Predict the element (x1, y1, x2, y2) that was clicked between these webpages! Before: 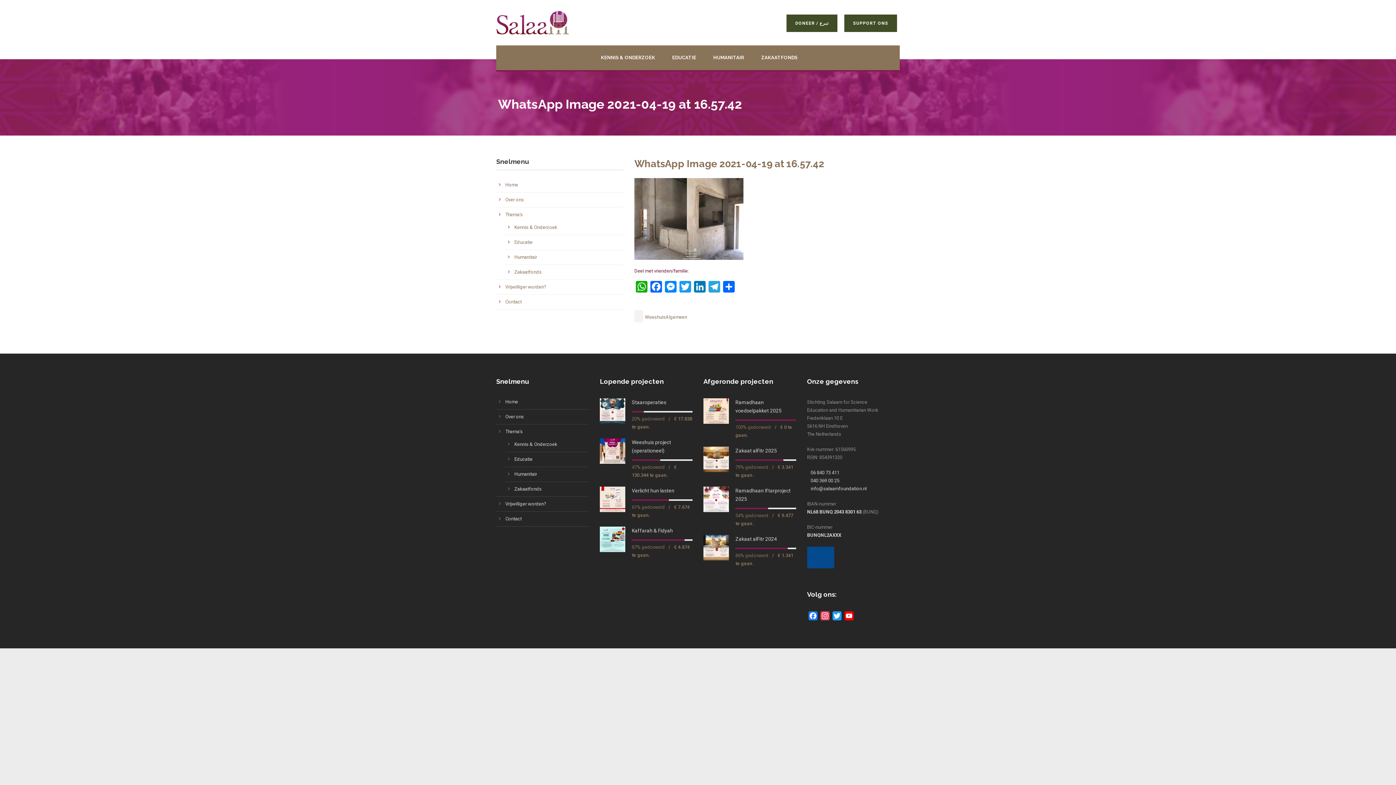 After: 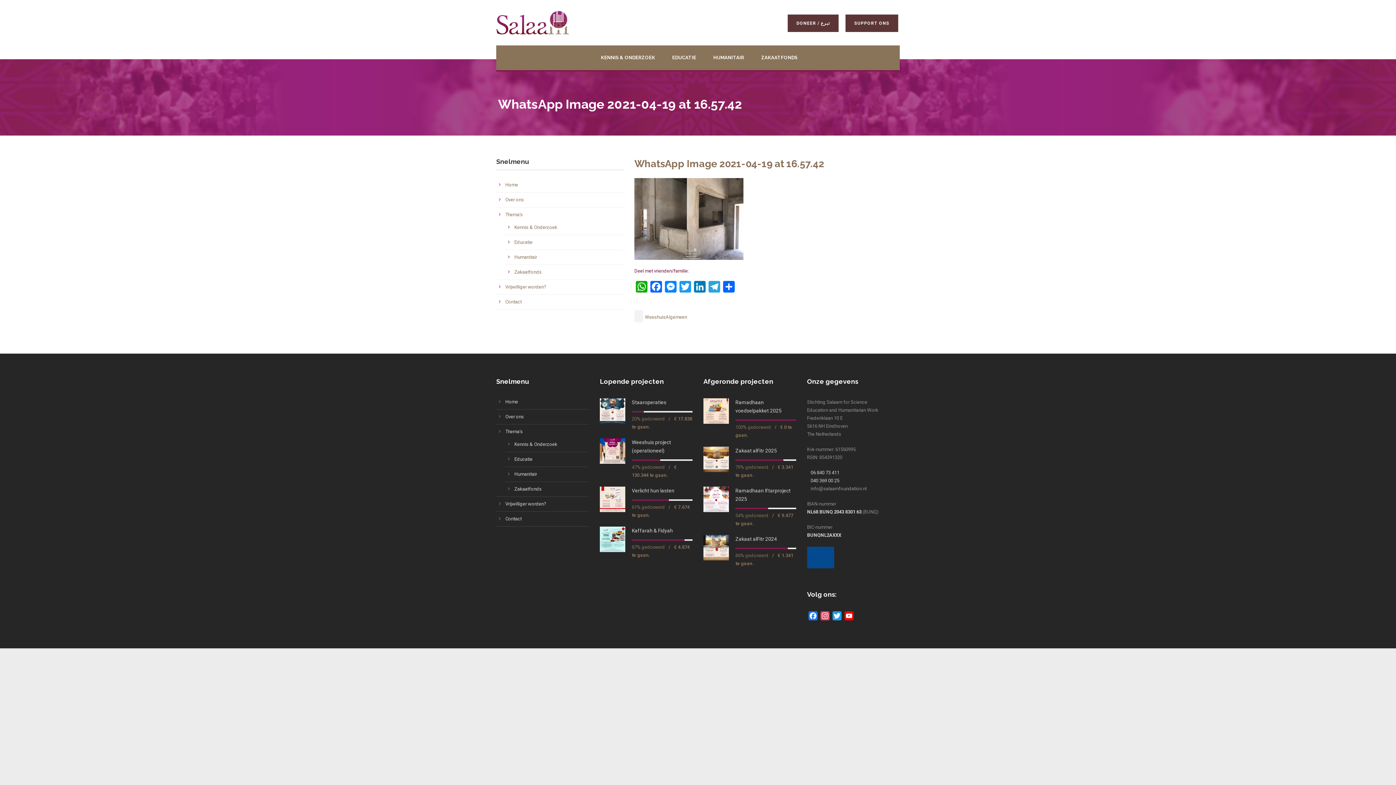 Action: label: info@salaamfoundation.nl bbox: (810, 486, 866, 491)